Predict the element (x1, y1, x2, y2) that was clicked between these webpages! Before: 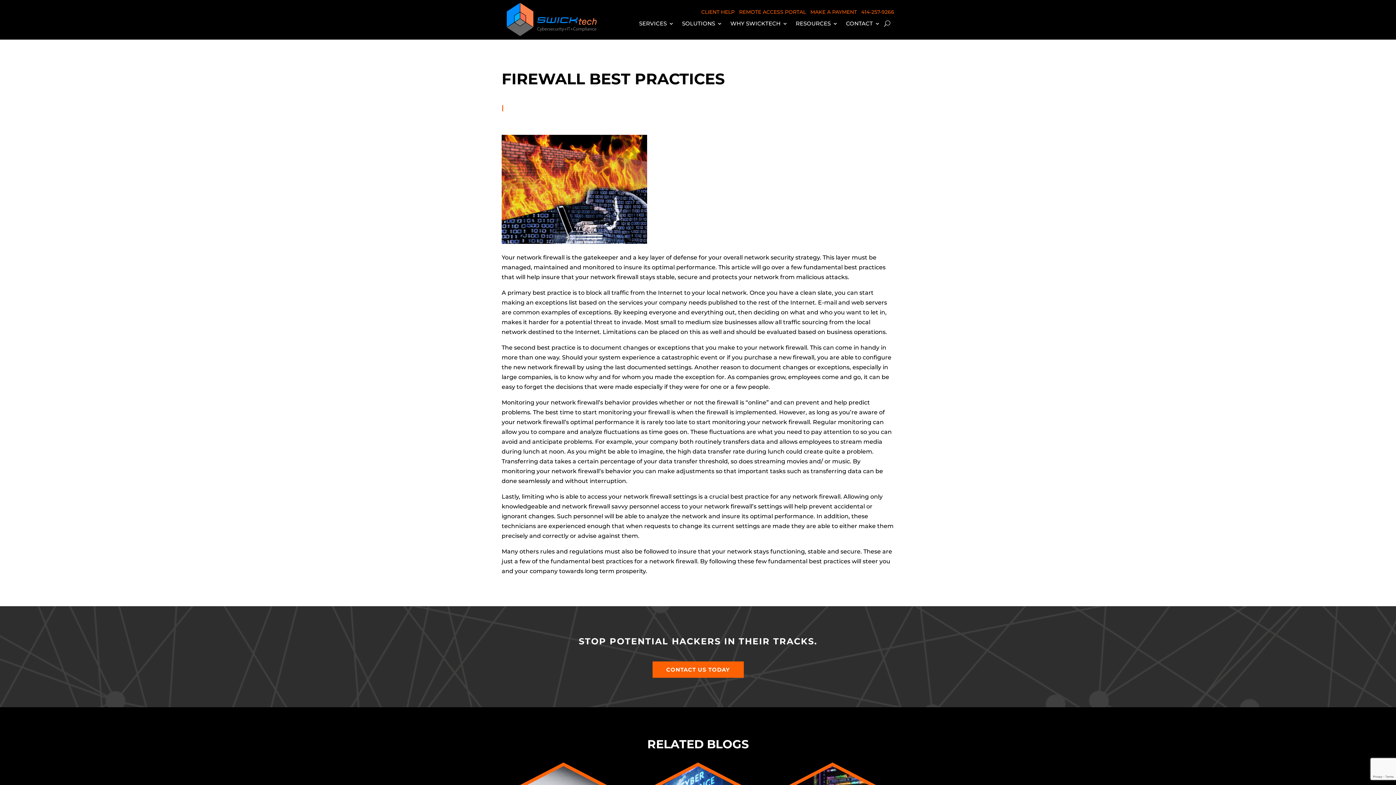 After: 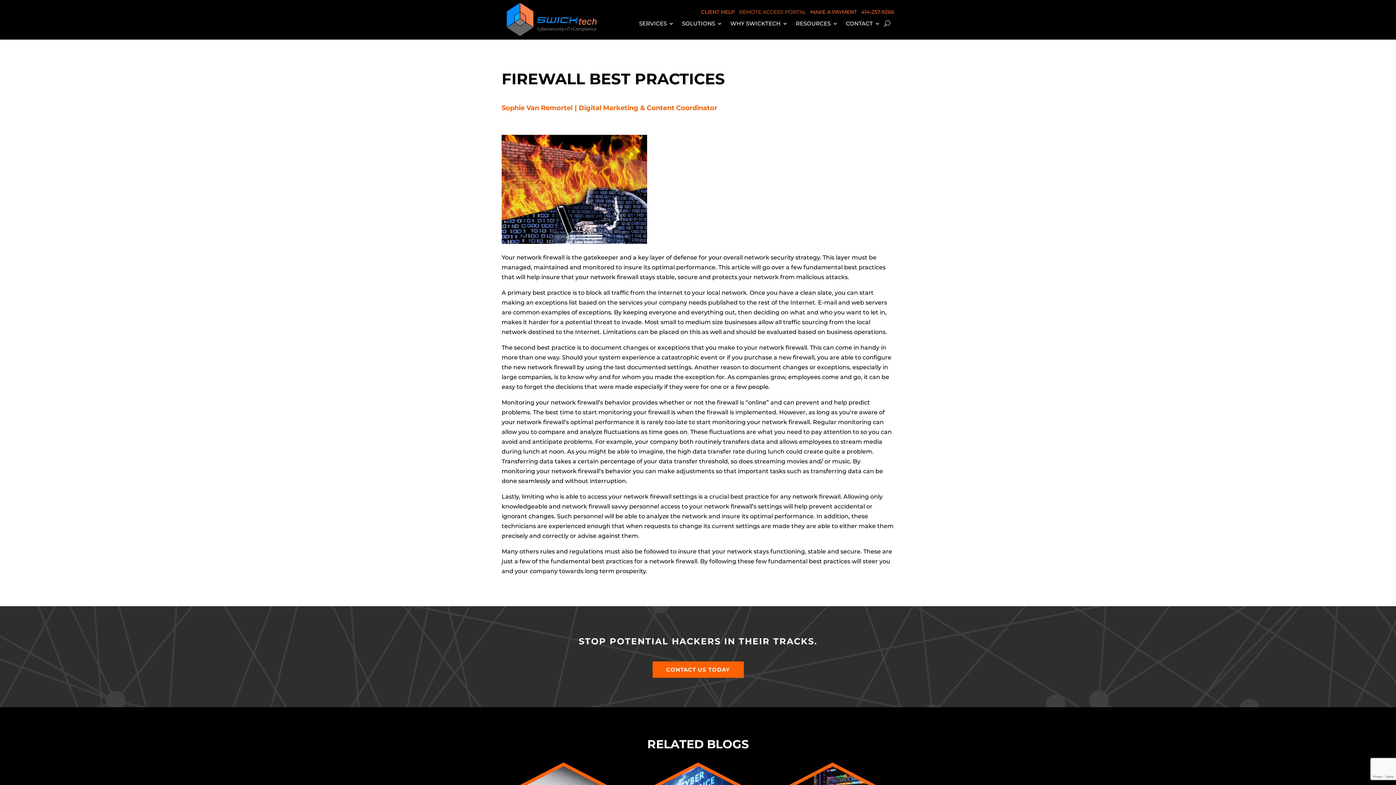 Action: bbox: (739, 8, 806, 15) label: REMOTE ACCESS PORTAL